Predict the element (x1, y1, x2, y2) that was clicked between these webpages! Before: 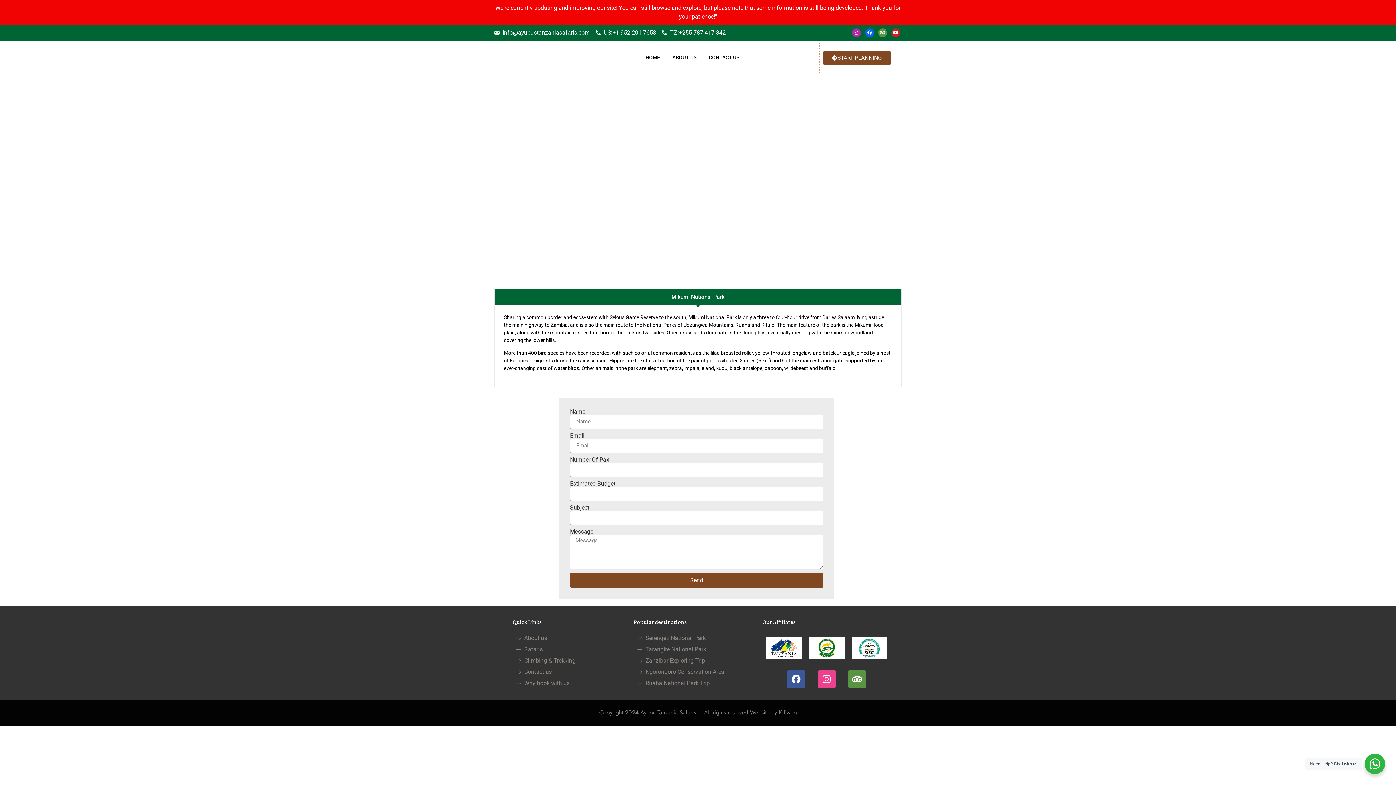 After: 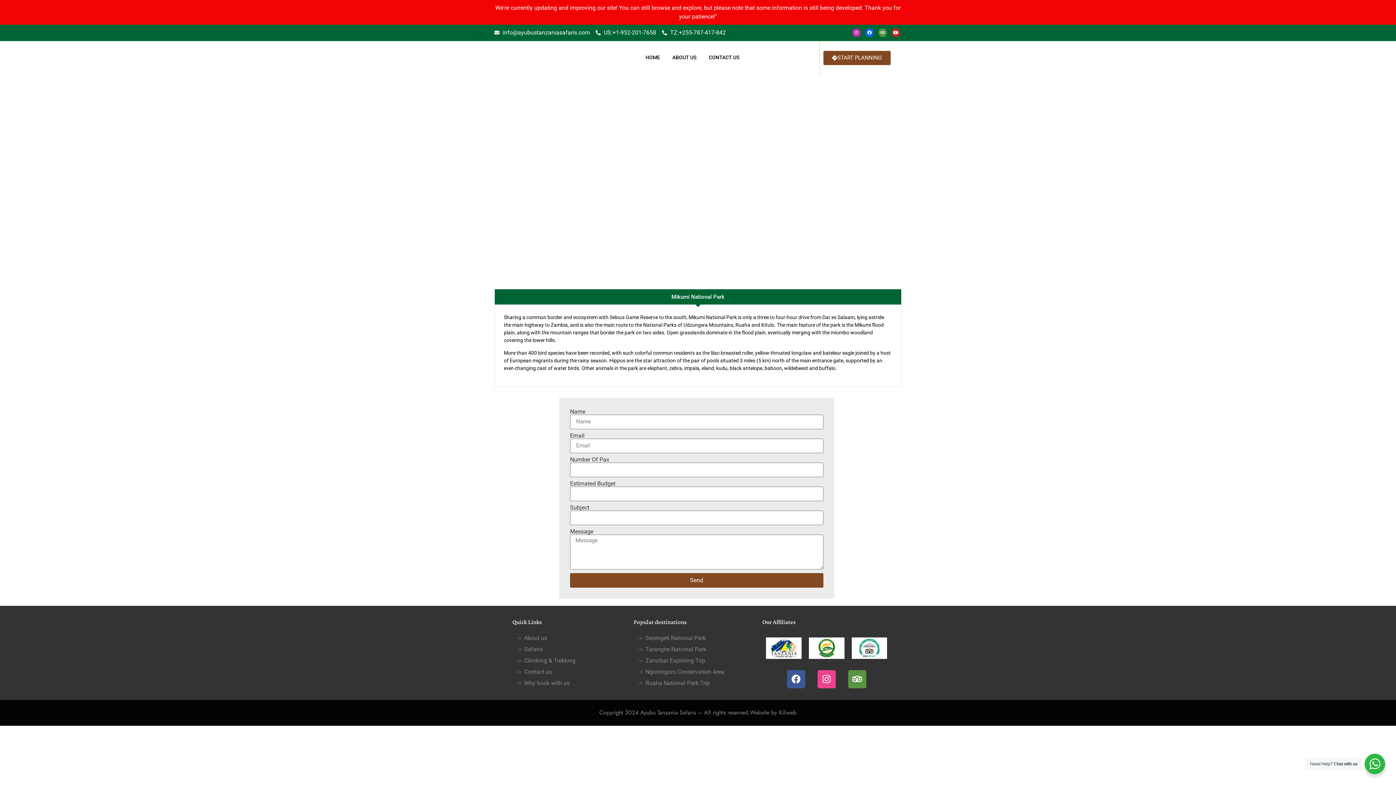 Action: bbox: (878, 28, 887, 37) label: Tripadvisor